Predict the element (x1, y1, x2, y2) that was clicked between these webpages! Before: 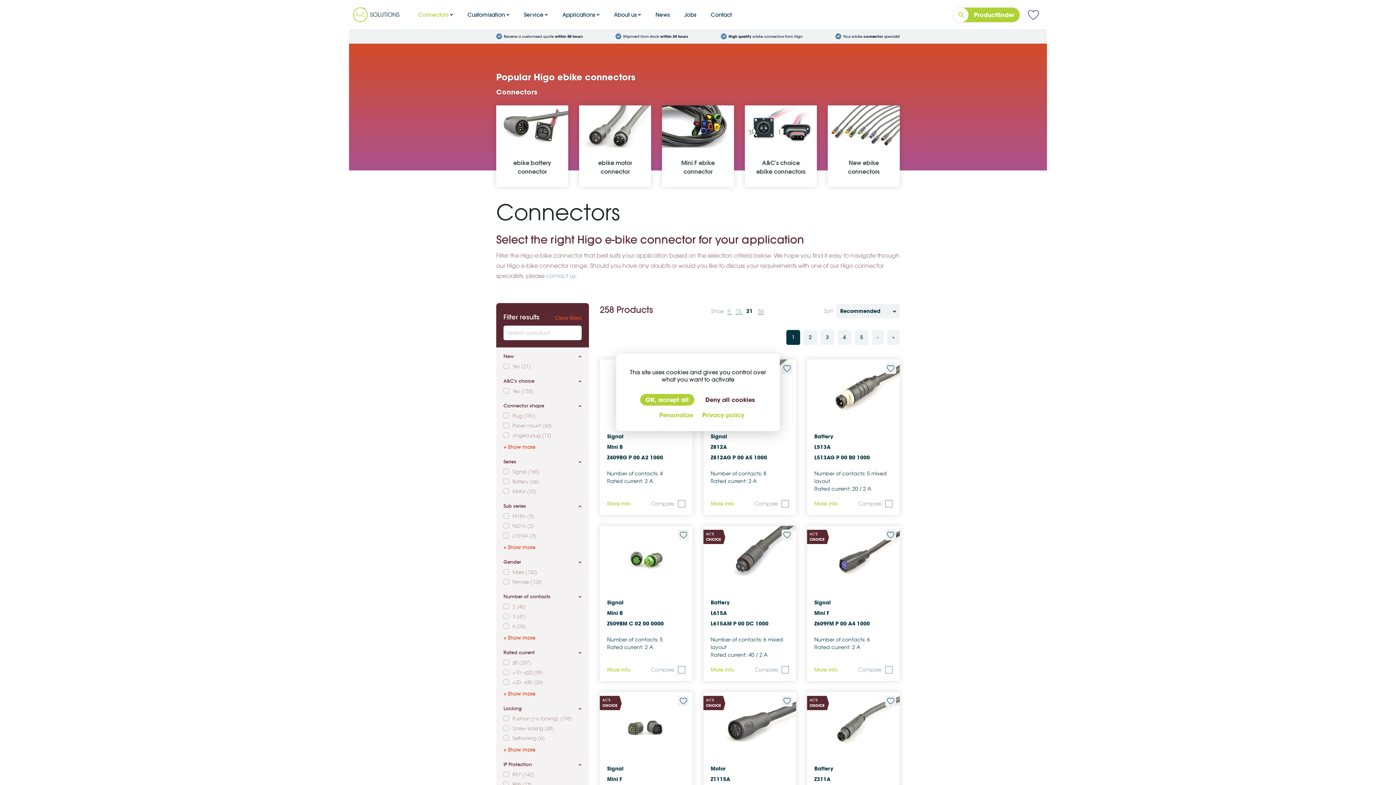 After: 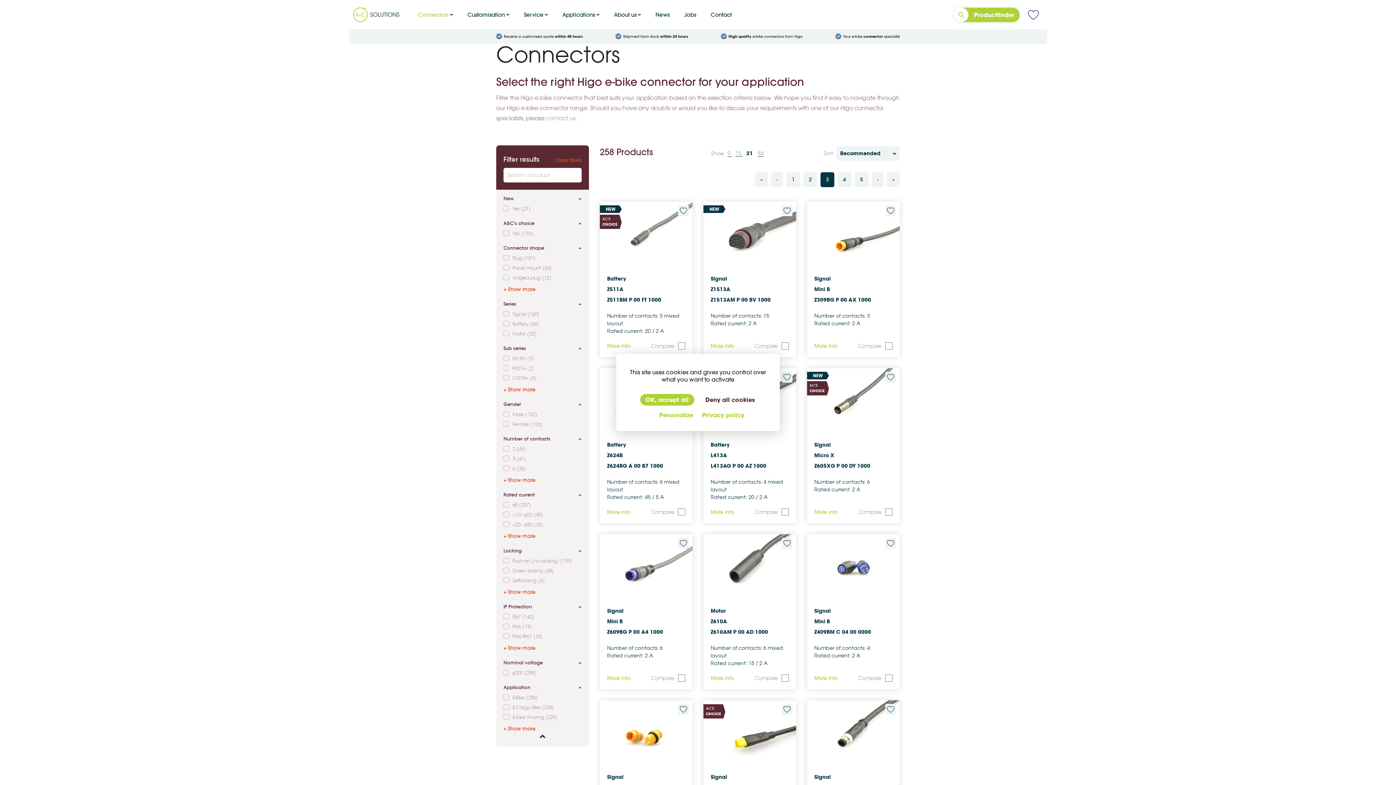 Action: bbox: (820, 330, 834, 345) label: 3